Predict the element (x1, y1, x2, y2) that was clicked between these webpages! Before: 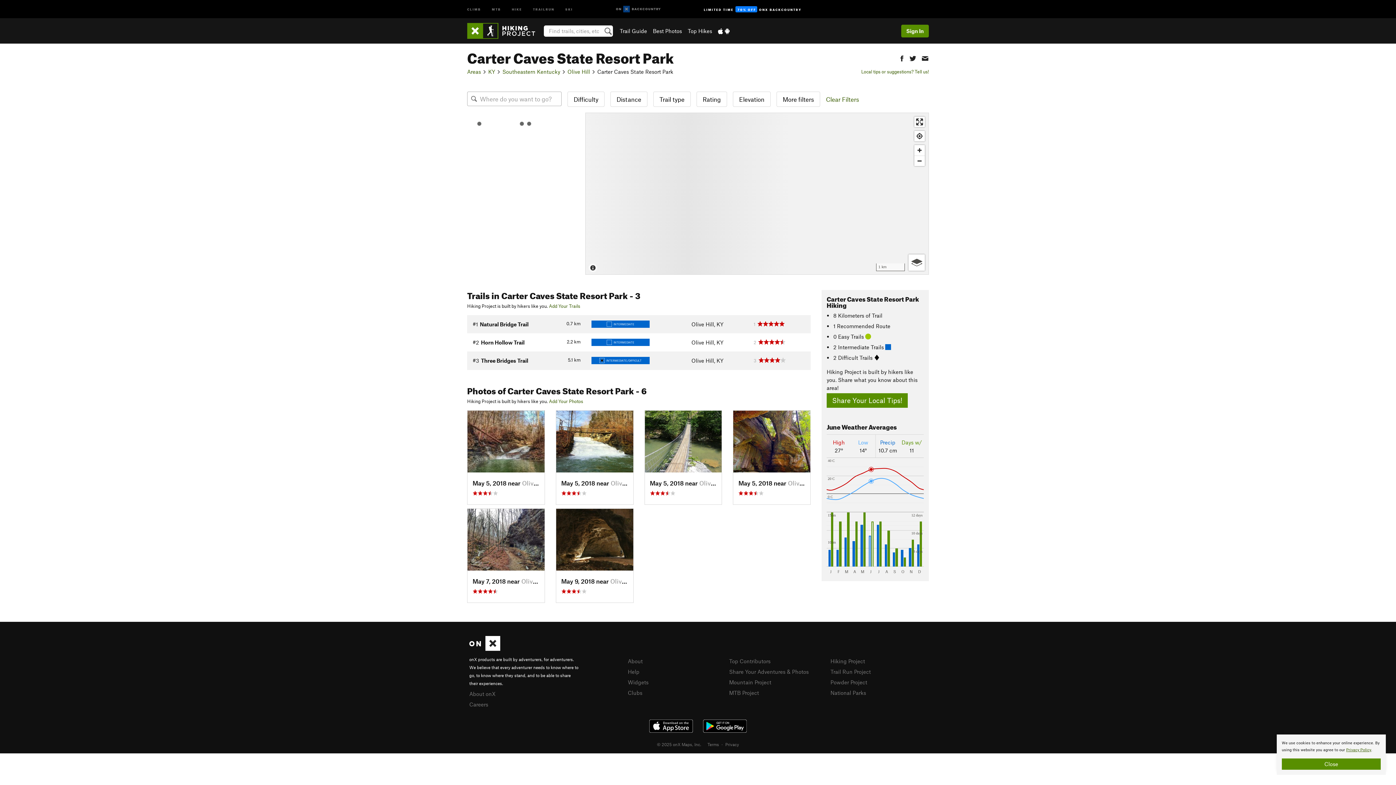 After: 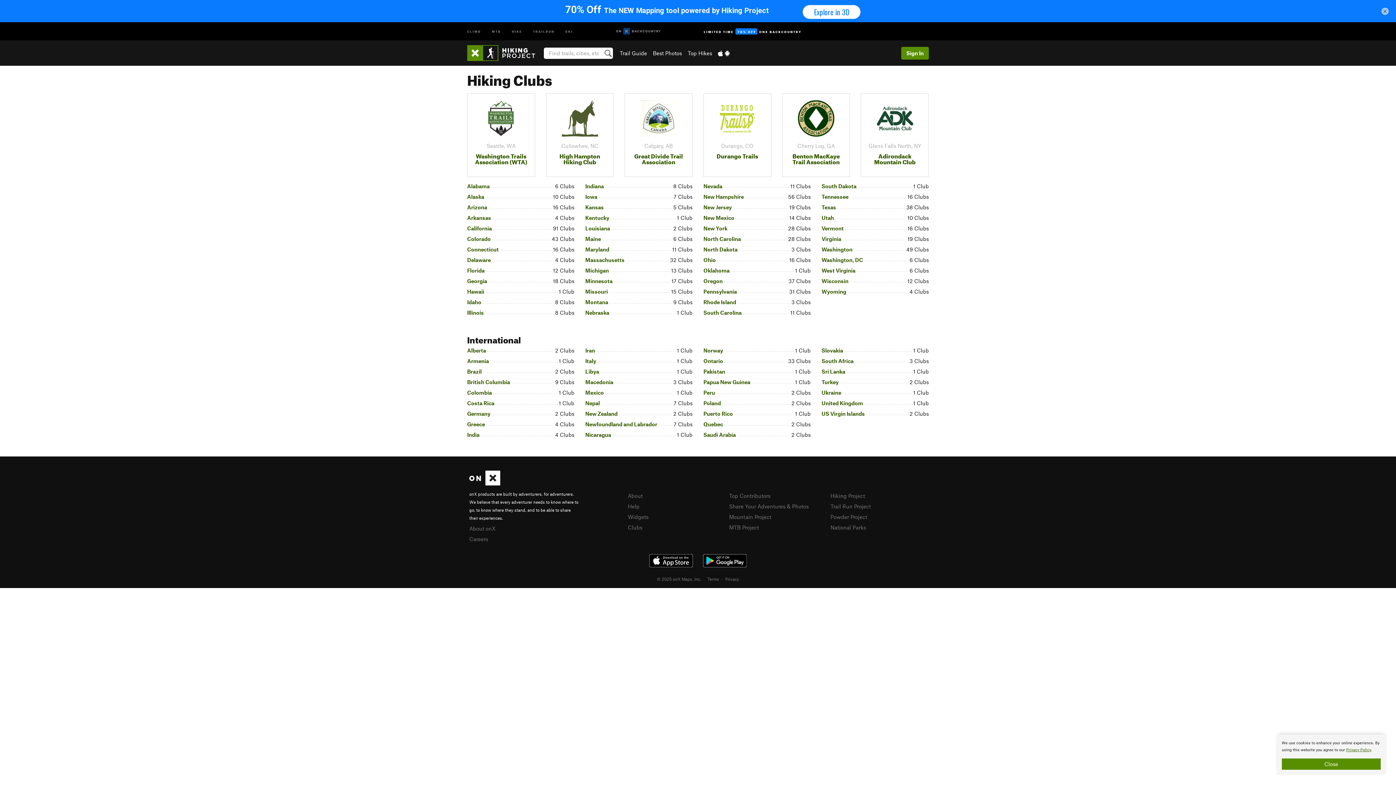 Action: label: Clubs bbox: (628, 689, 642, 696)